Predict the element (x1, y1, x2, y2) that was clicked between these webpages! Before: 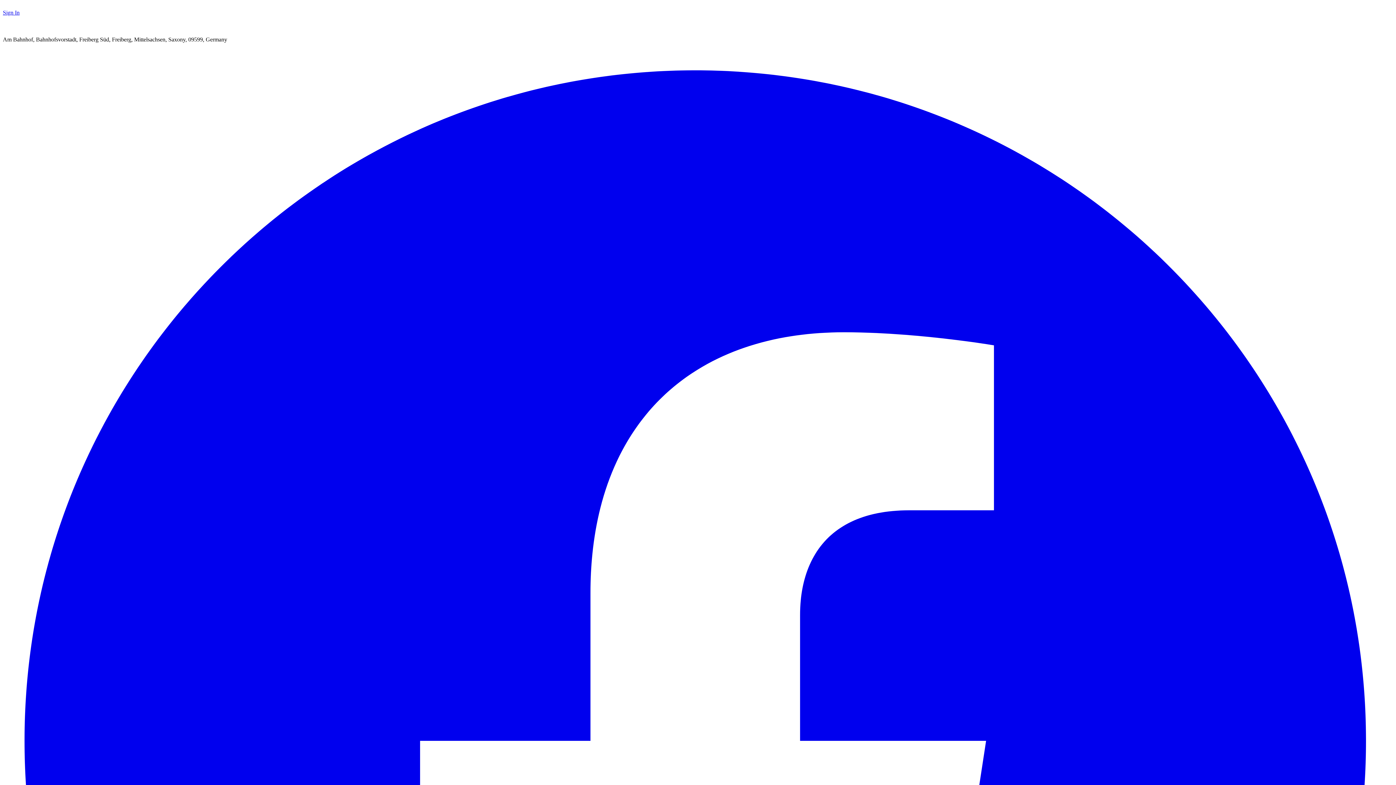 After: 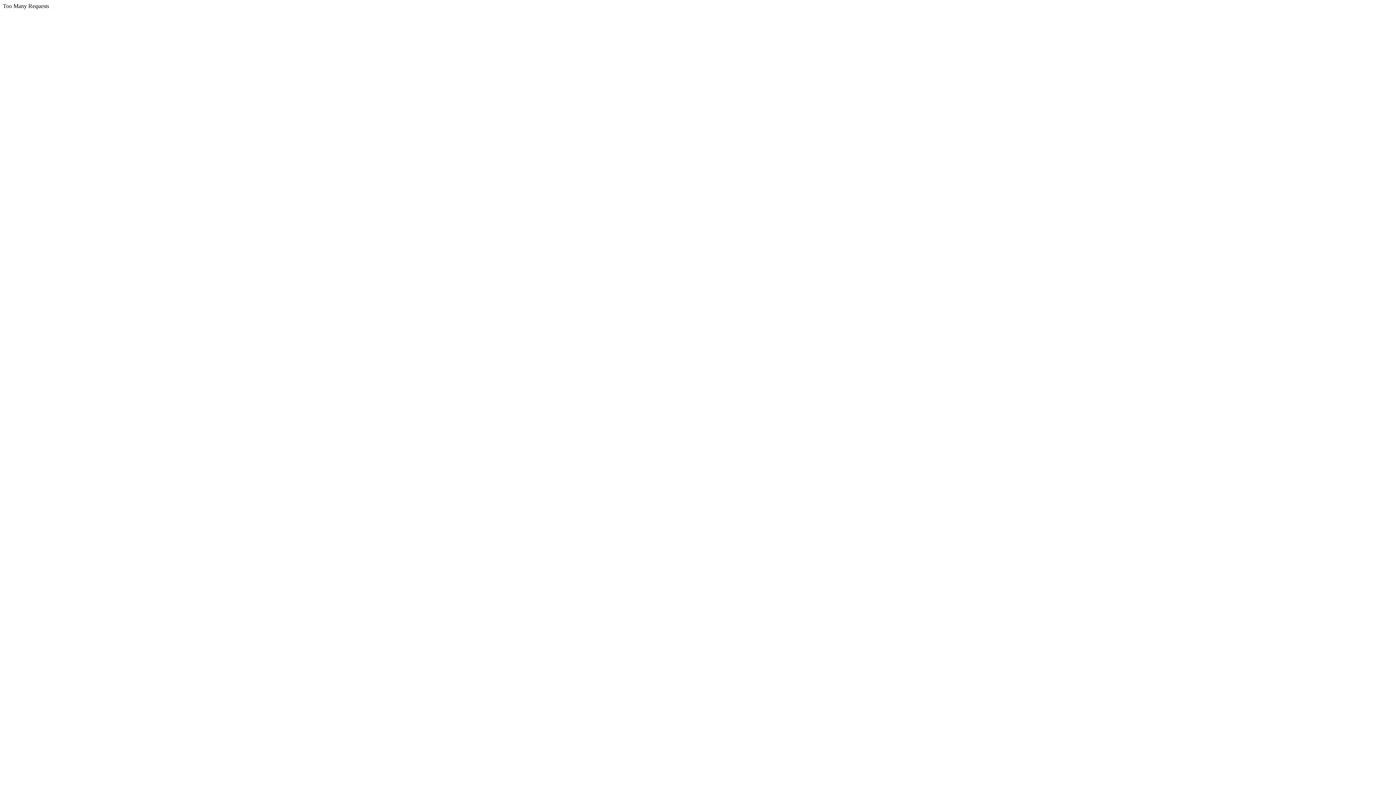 Action: bbox: (2, 9, 19, 15) label: Sign In